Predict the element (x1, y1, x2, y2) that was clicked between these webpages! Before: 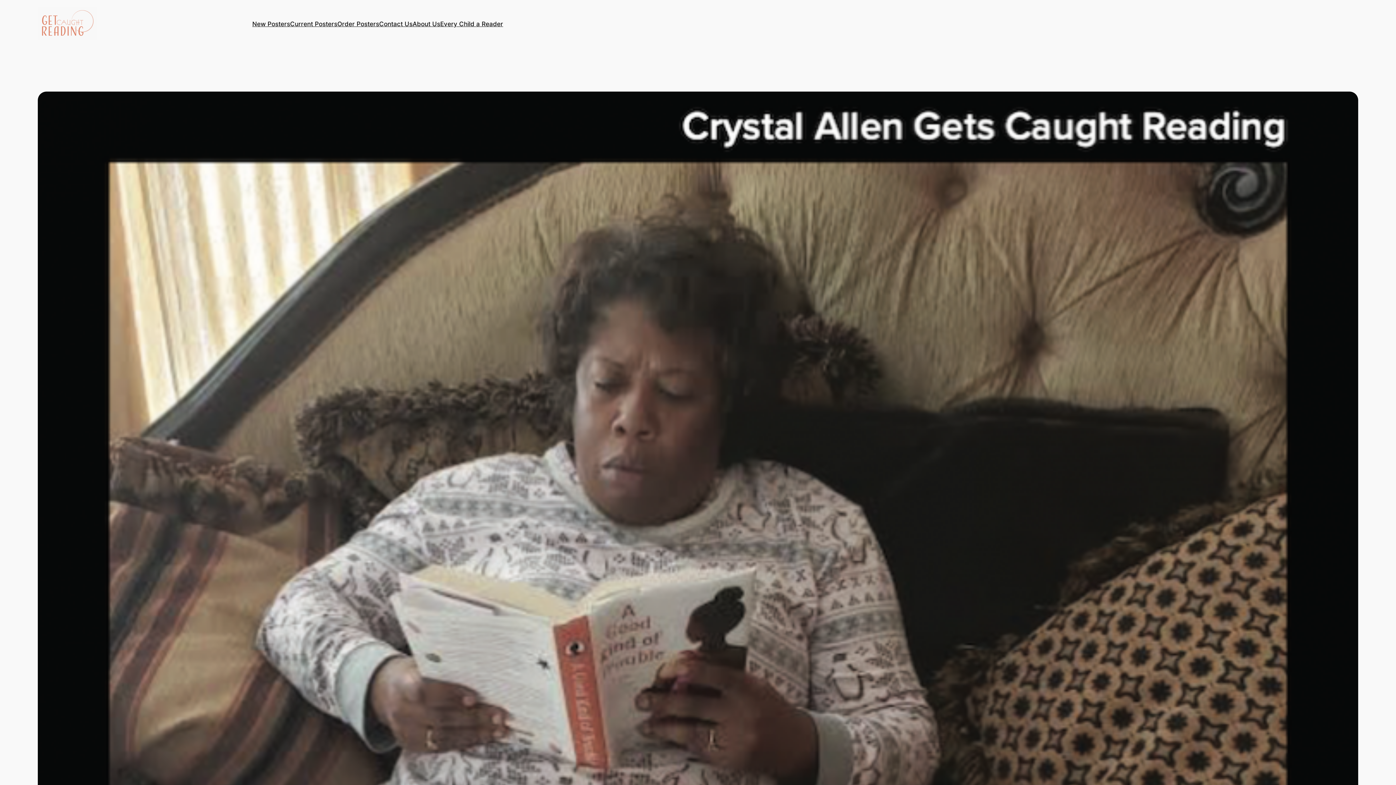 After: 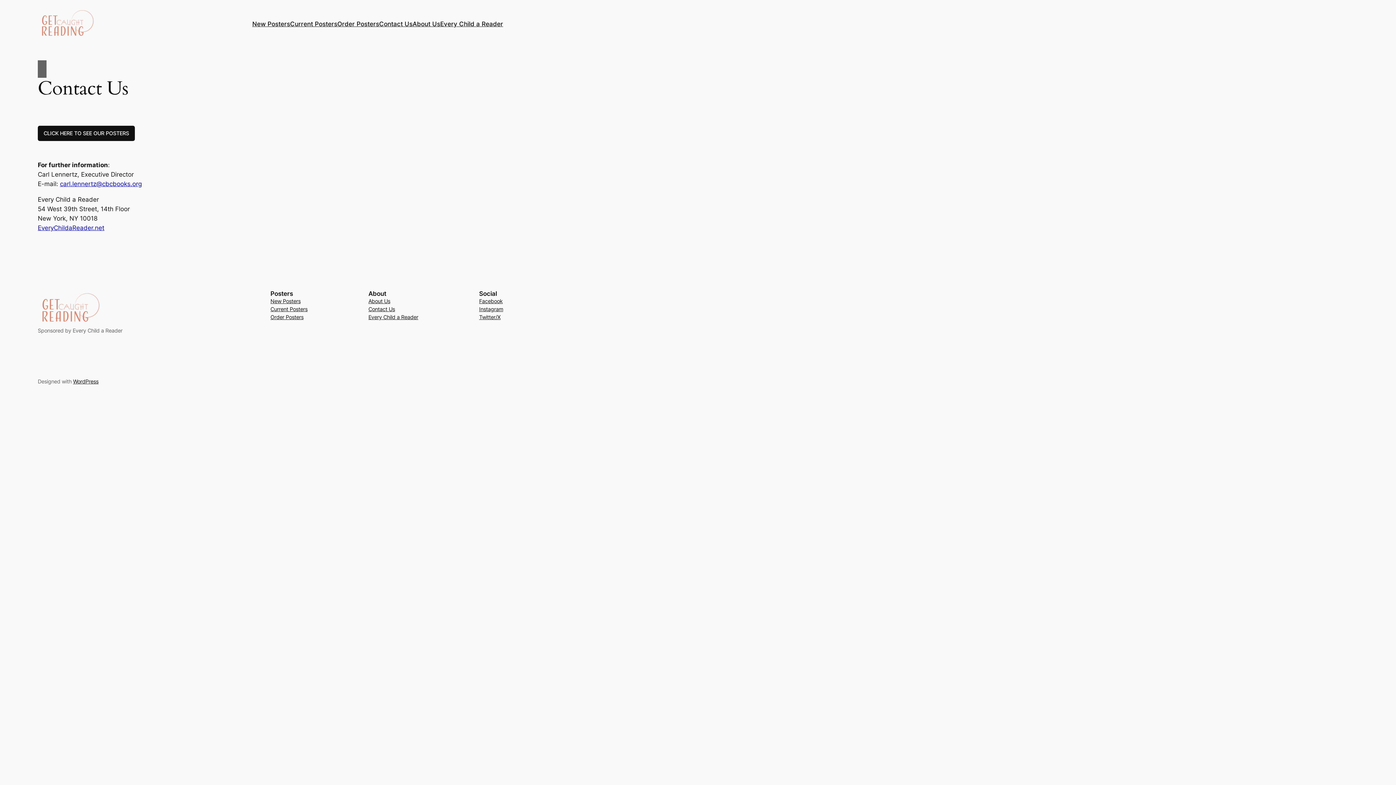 Action: bbox: (379, 19, 412, 28) label: Contact Us